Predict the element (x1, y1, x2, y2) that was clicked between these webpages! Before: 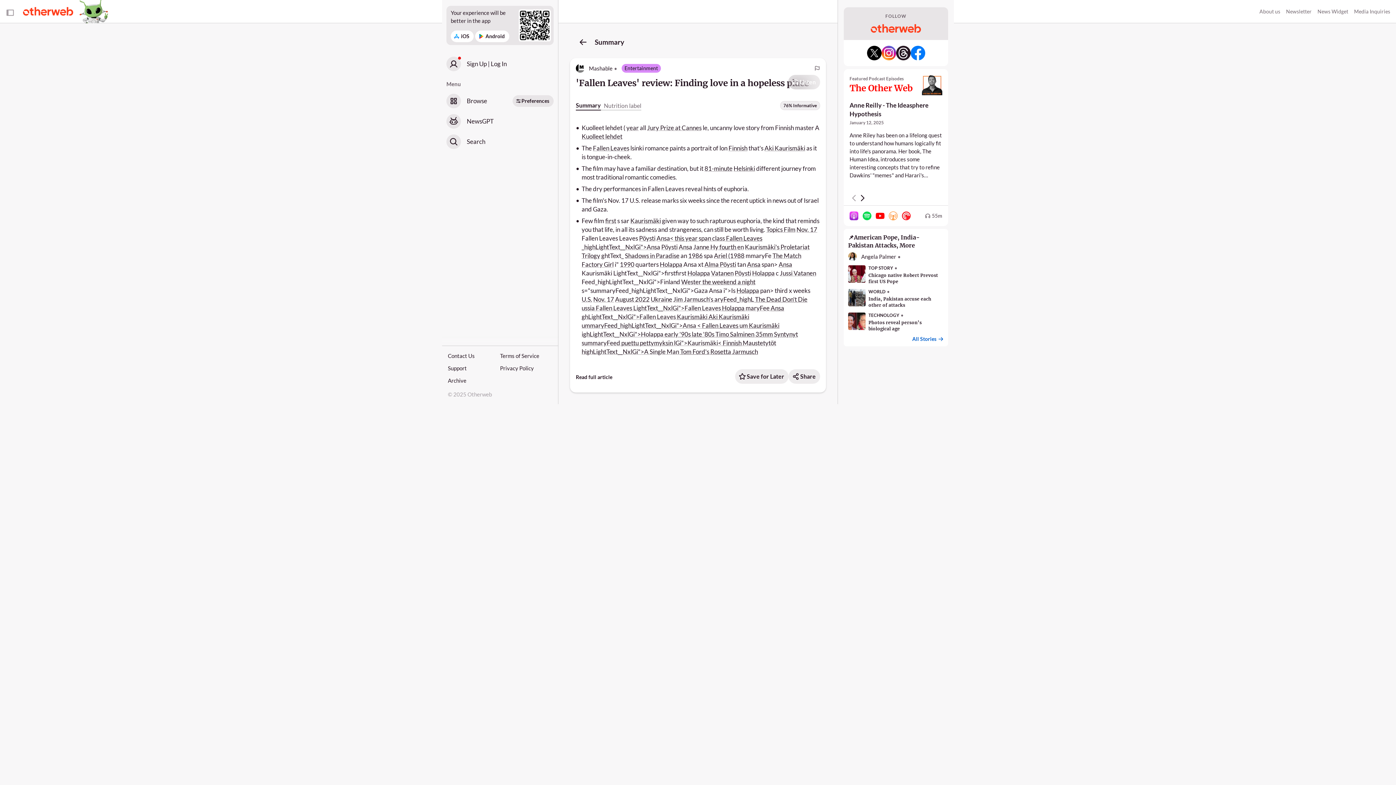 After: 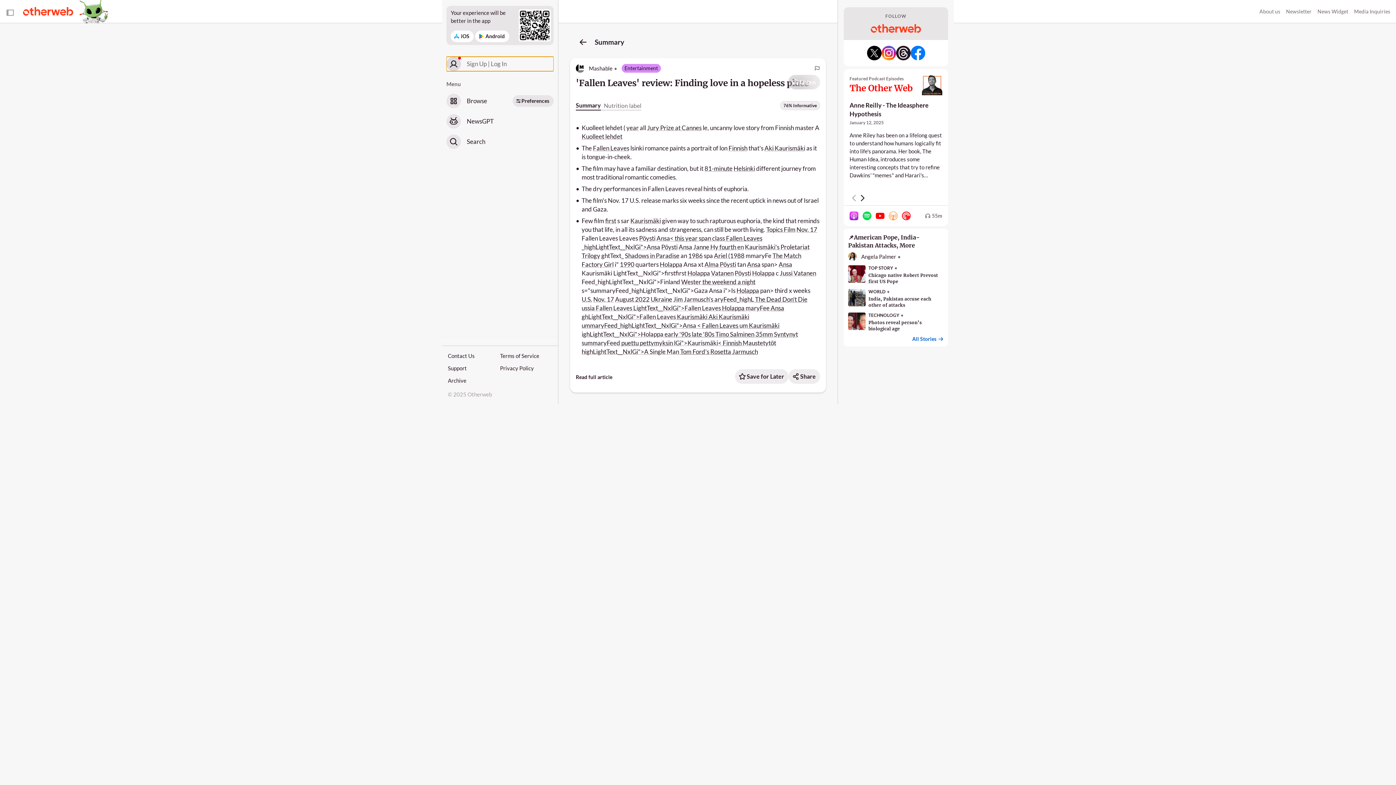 Action: label: Sign Up | Log In bbox: (446, 56, 553, 71)